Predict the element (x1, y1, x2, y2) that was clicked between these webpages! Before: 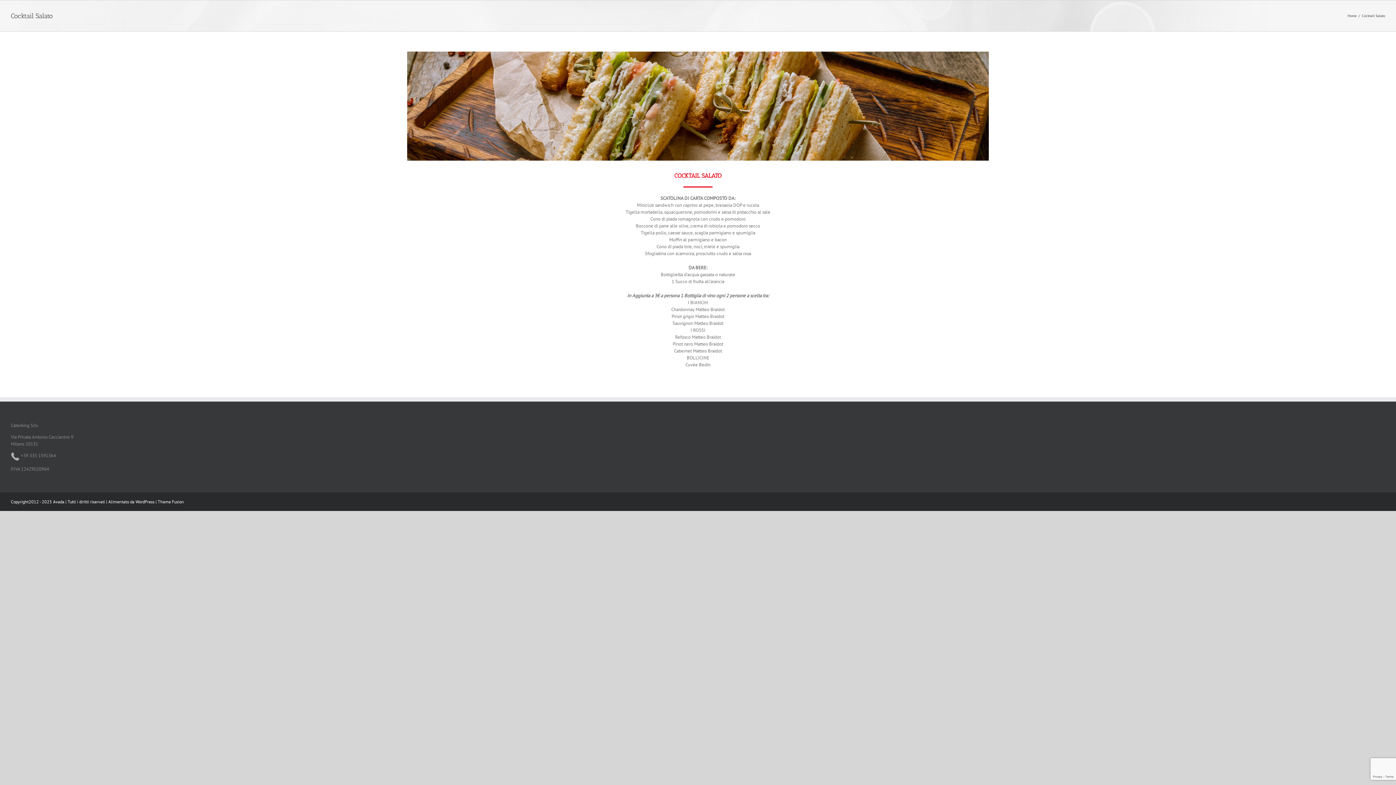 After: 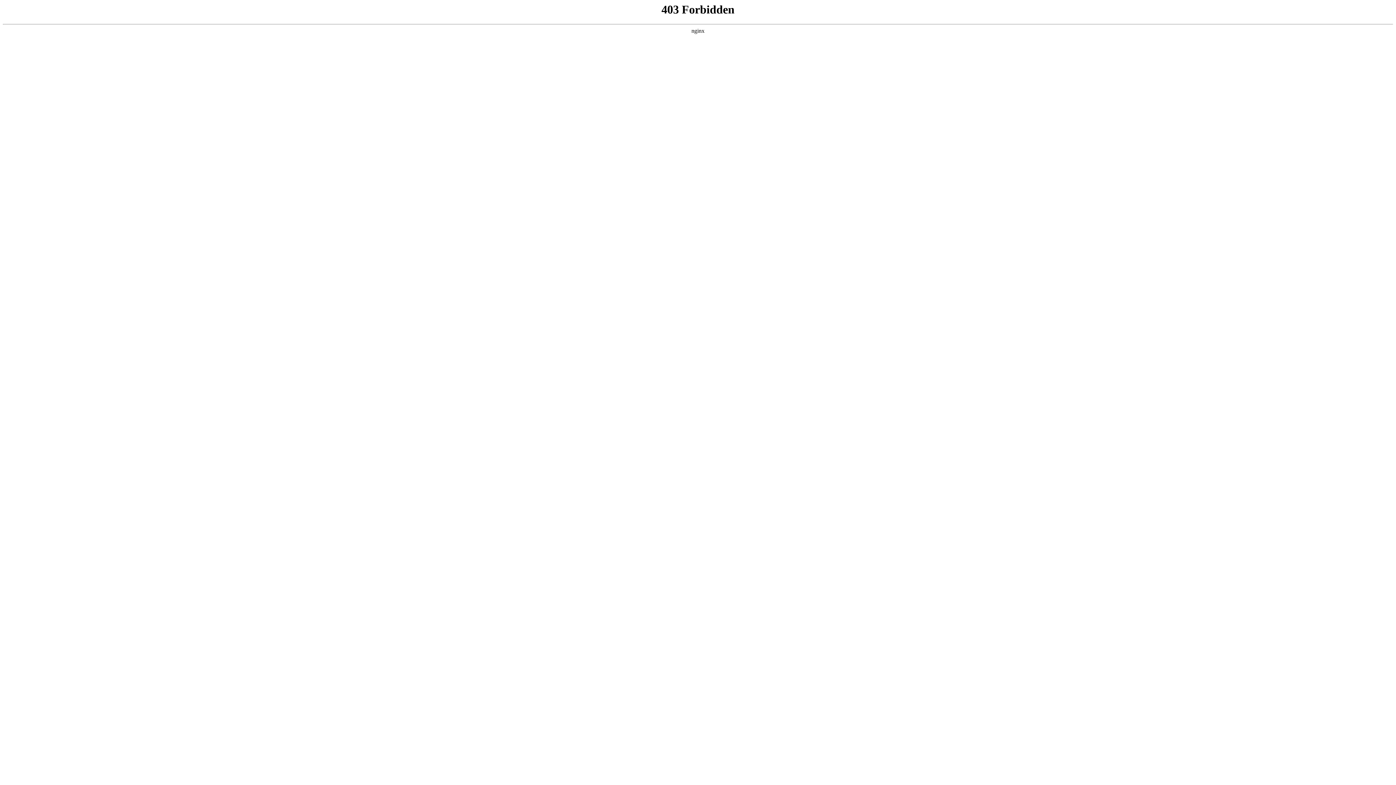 Action: label: WordPress bbox: (135, 499, 154, 504)